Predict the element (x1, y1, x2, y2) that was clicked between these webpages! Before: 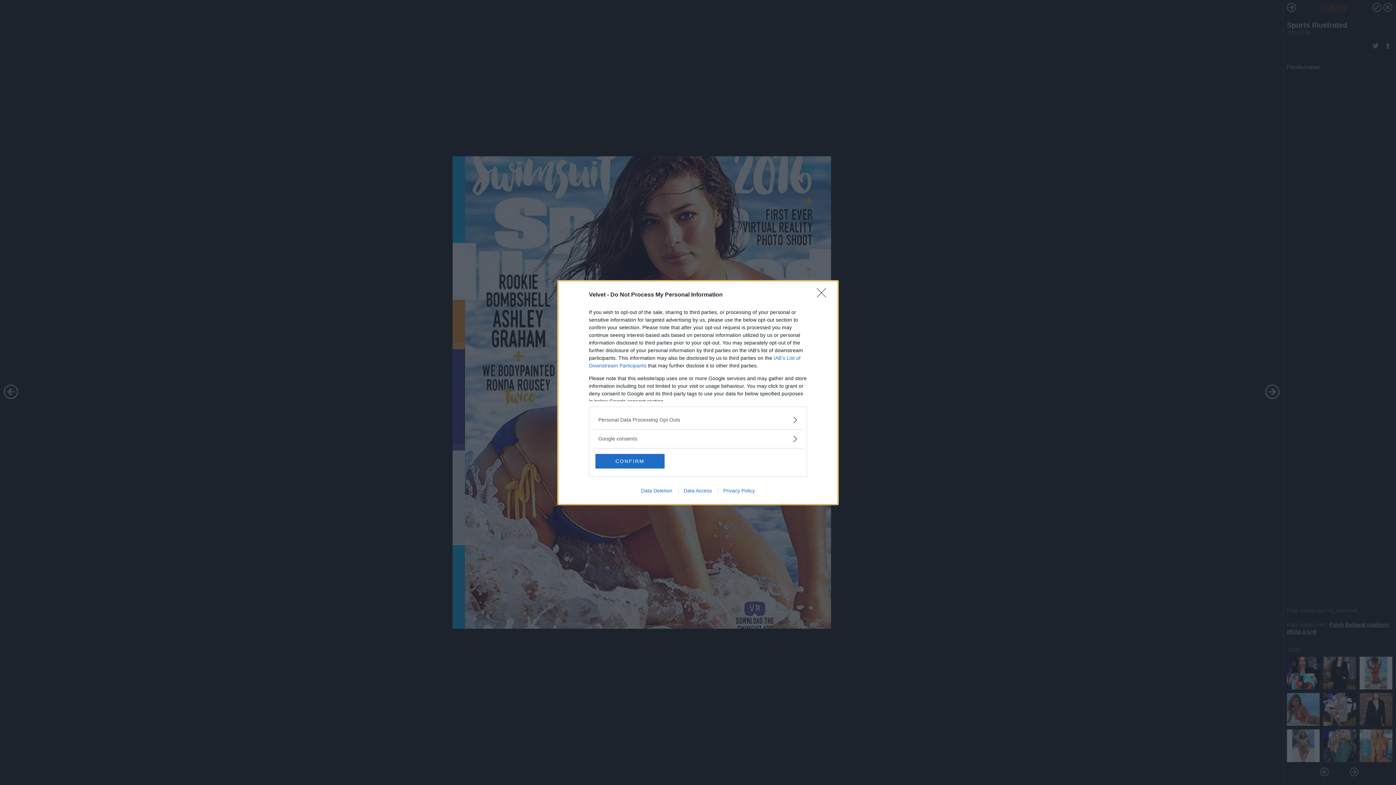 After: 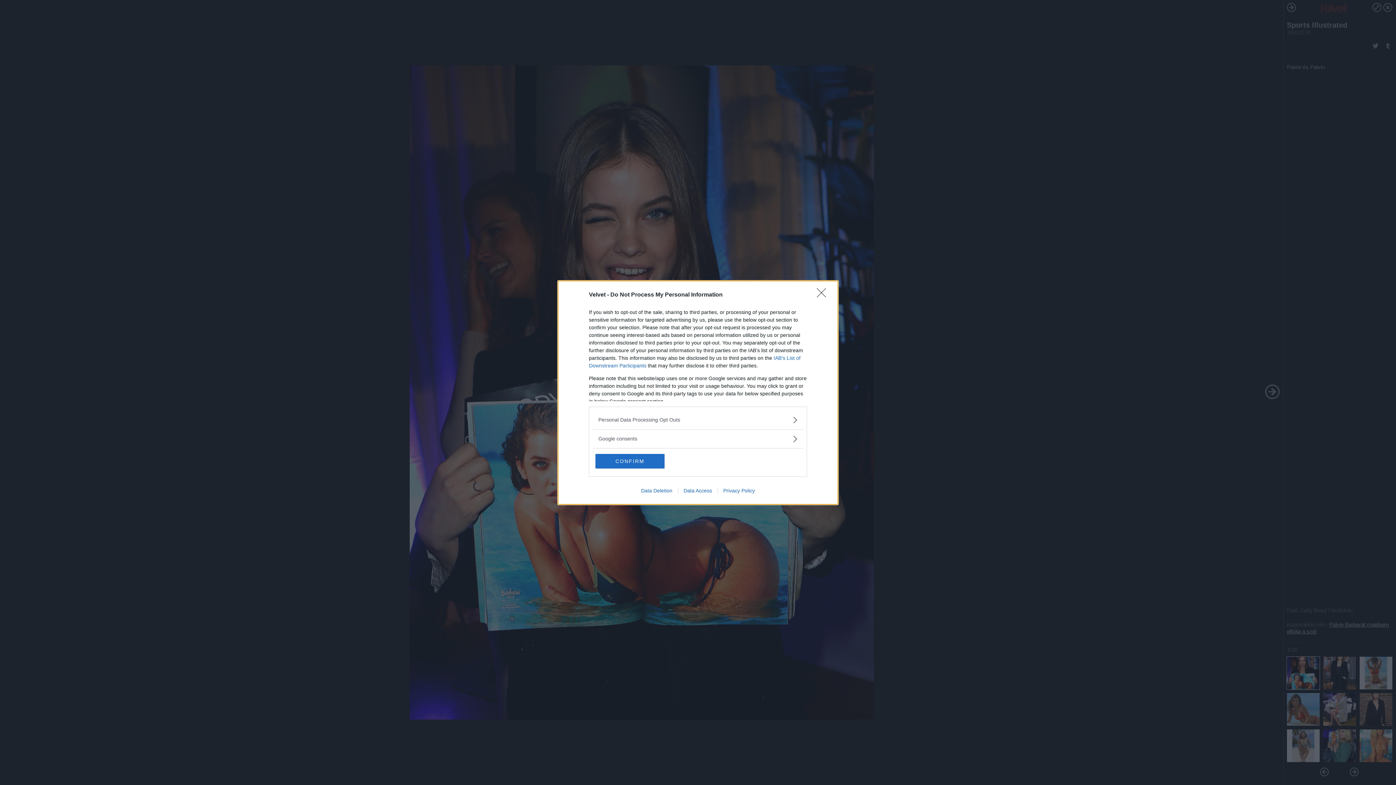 Action: label: Privacy Policy bbox: (717, 487, 760, 493)